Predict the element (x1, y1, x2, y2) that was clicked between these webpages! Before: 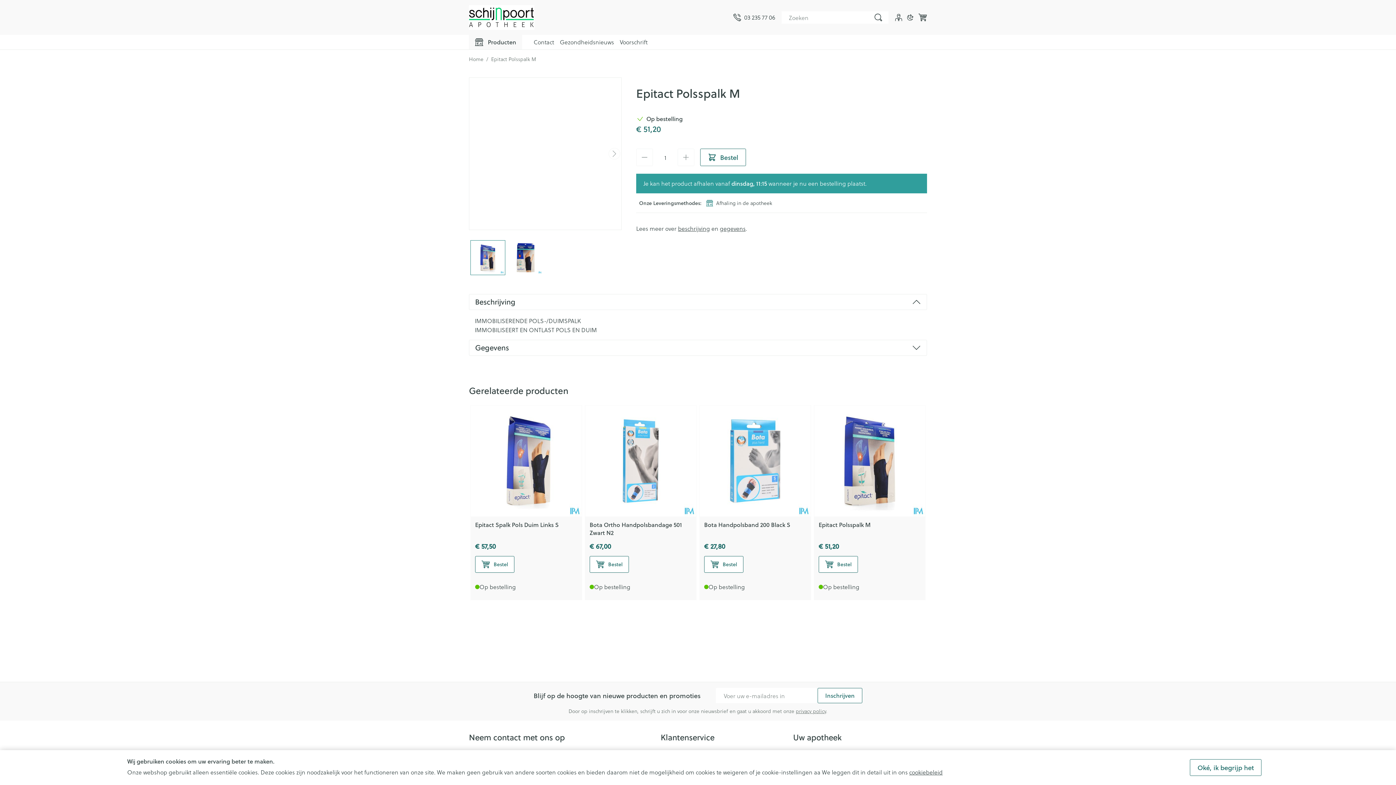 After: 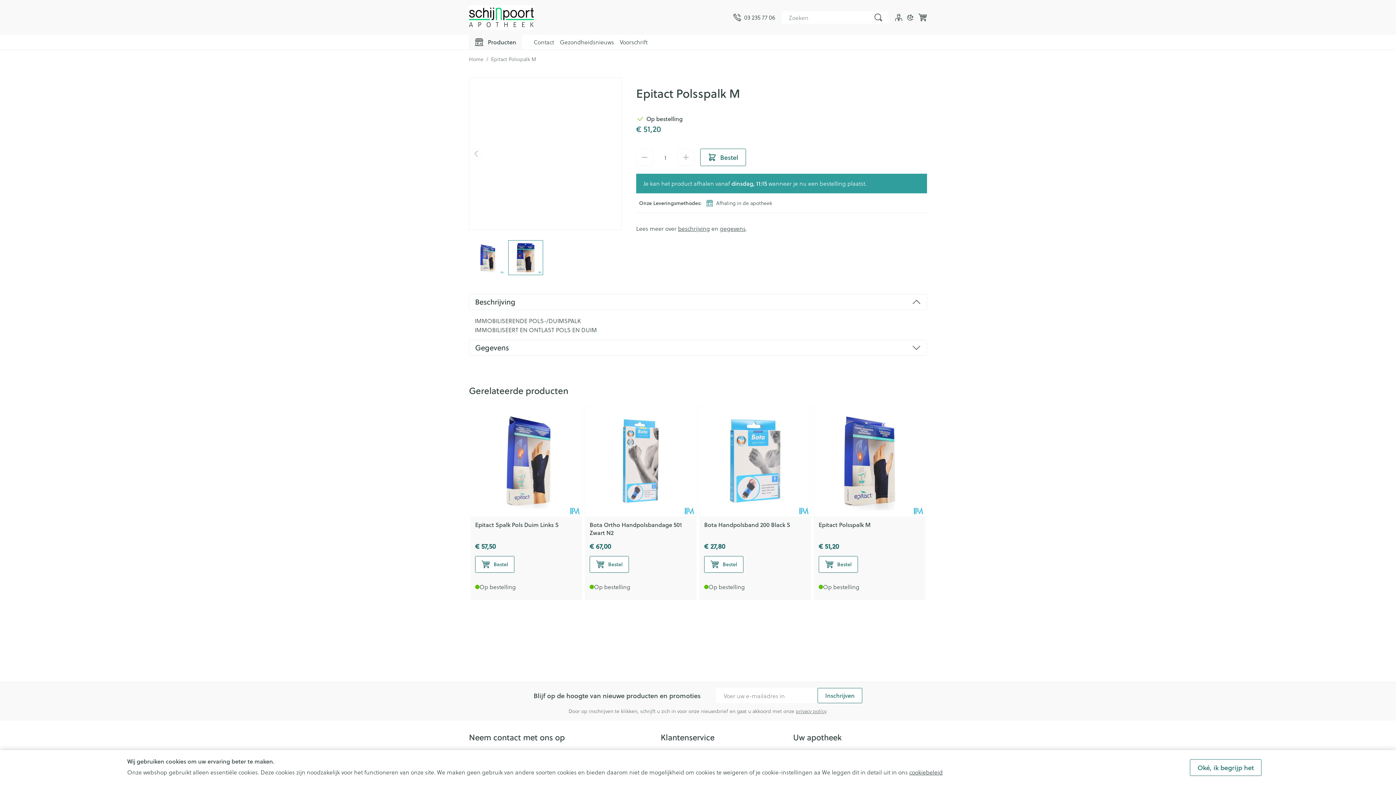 Action: bbox: (509, 241, 542, 274) label: View larger image